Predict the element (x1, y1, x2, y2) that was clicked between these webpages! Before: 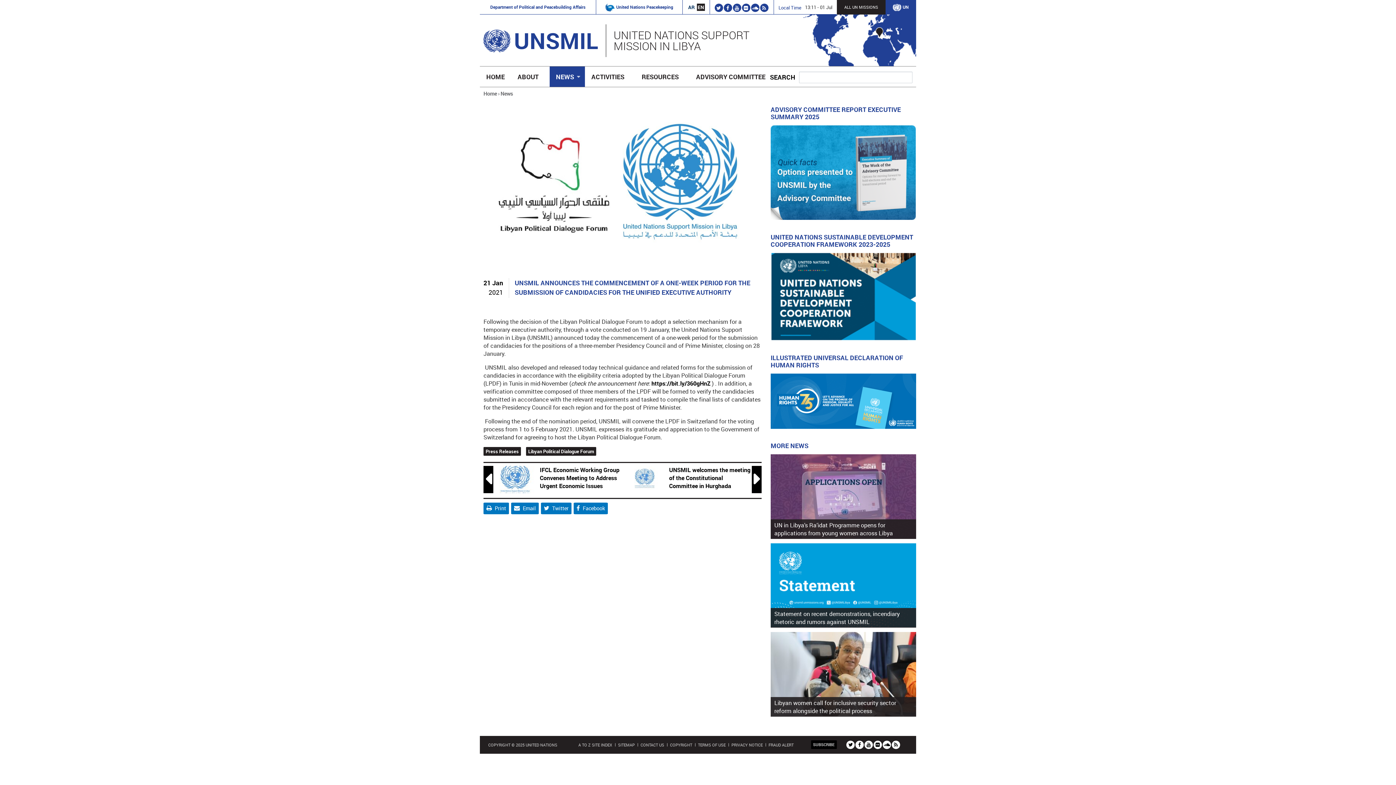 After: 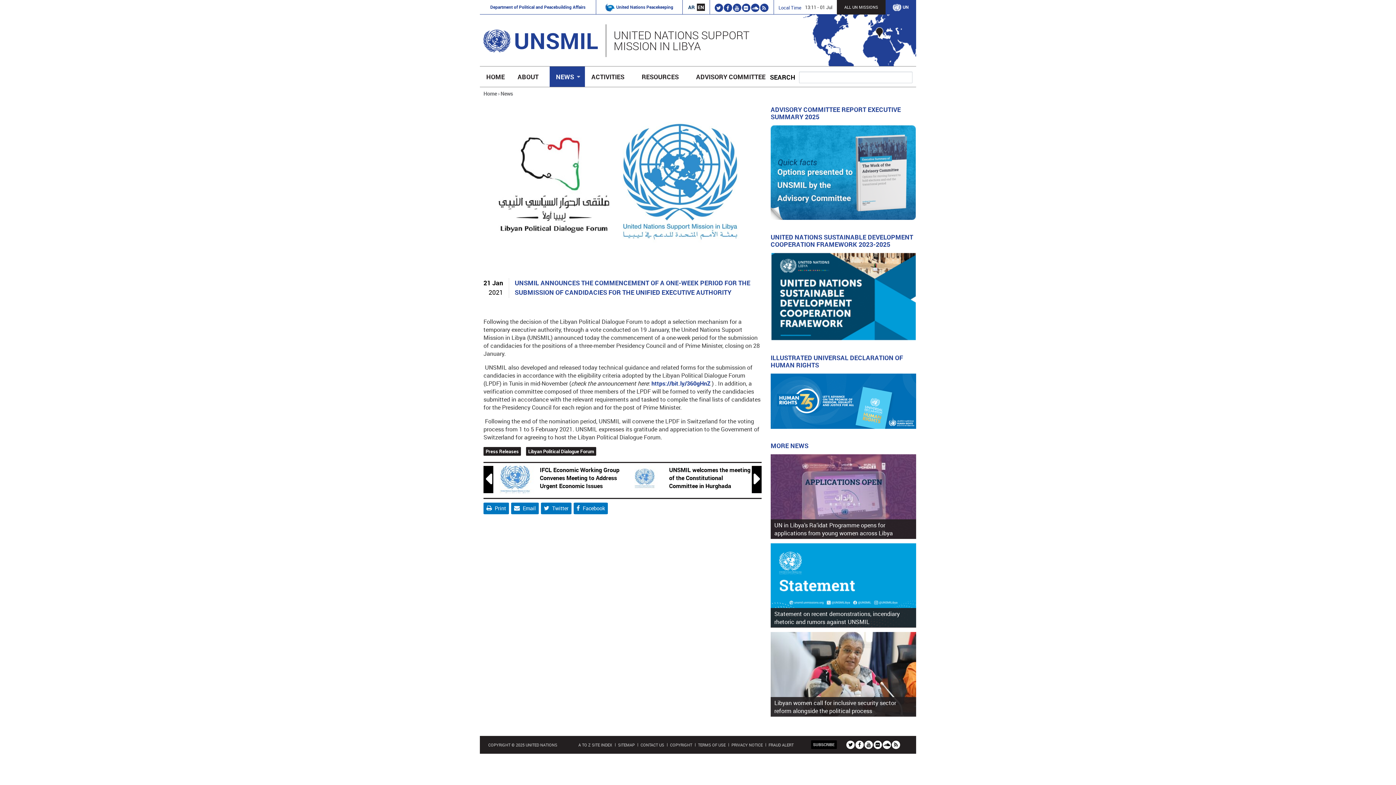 Action: bbox: (651, 379, 710, 387) label: https://bit.ly/360gHnZ